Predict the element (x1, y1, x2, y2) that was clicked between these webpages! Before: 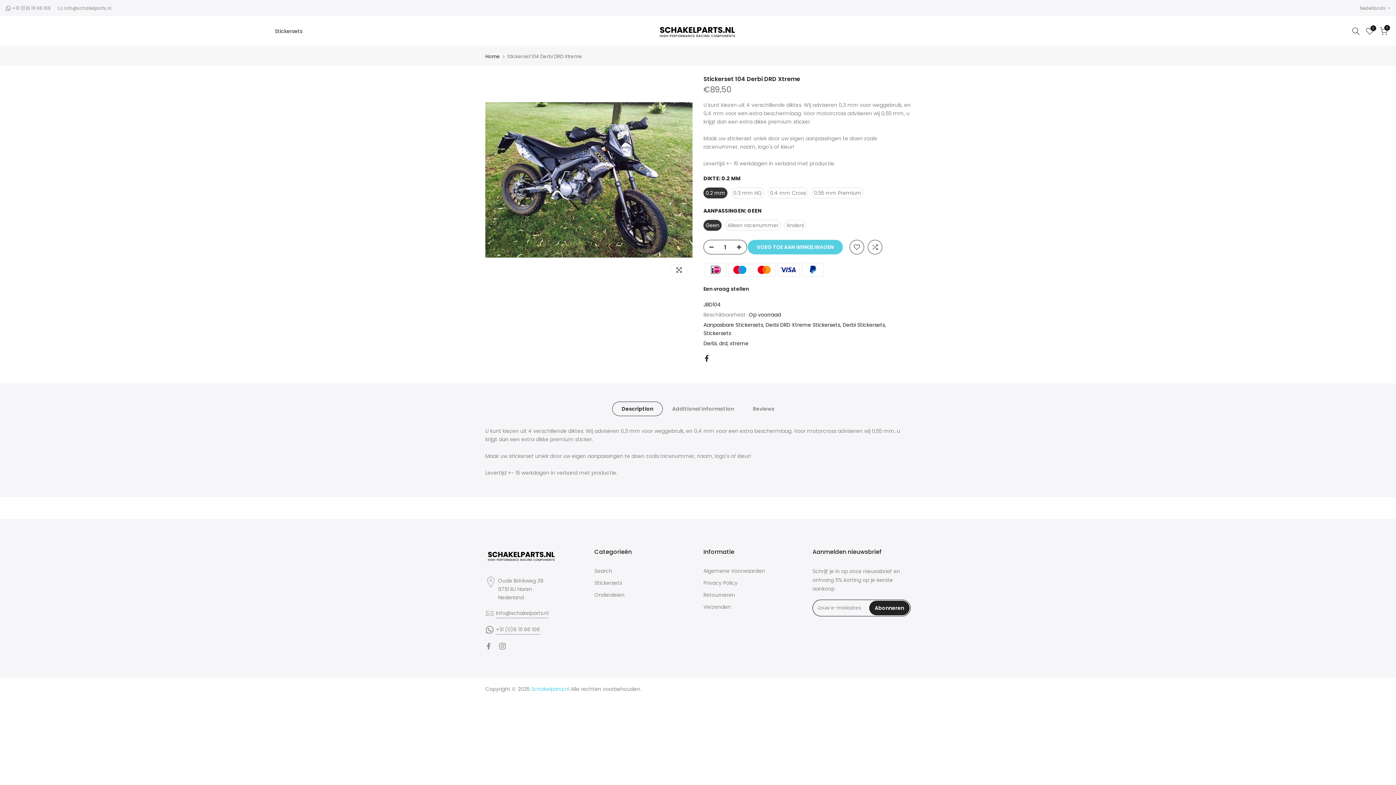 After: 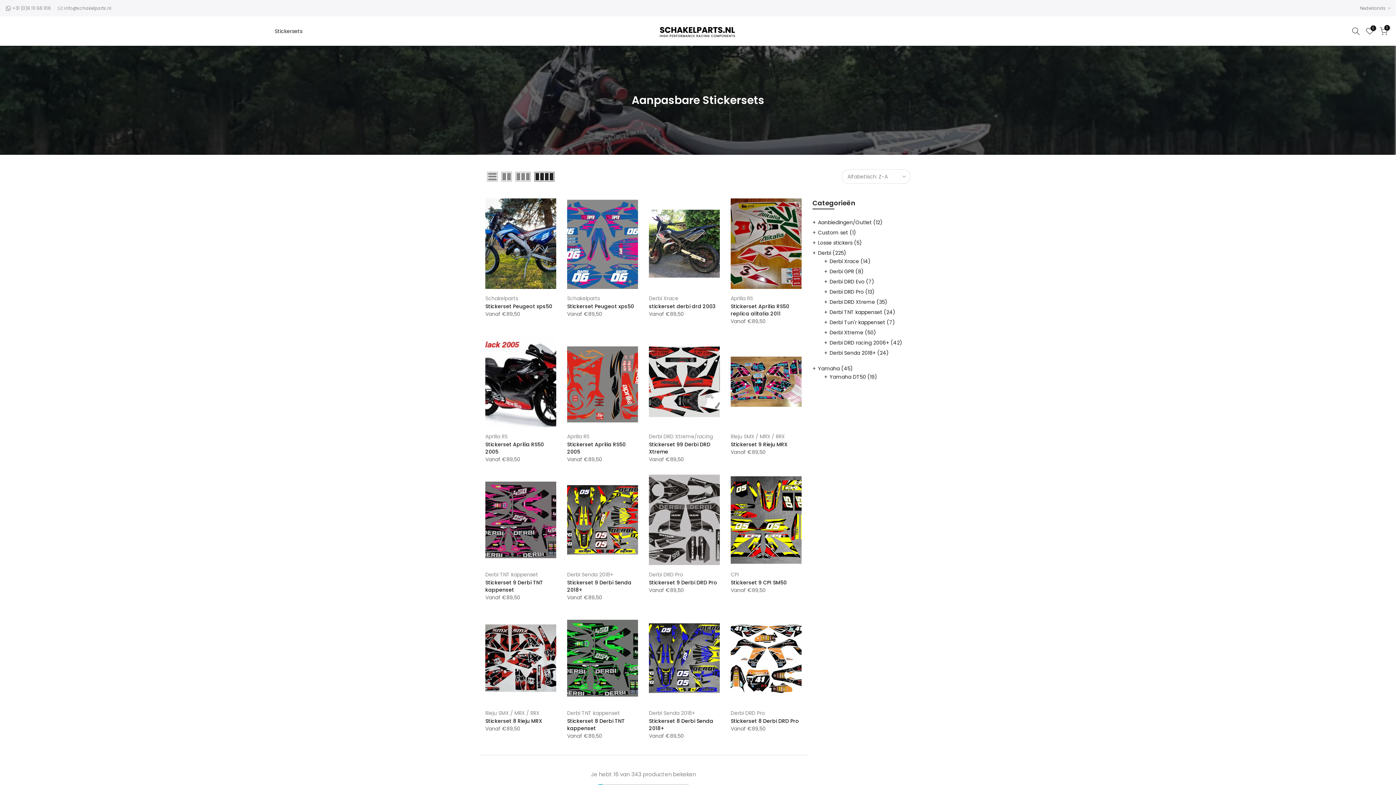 Action: label: Aanpasbare Stickersets bbox: (703, 321, 764, 328)